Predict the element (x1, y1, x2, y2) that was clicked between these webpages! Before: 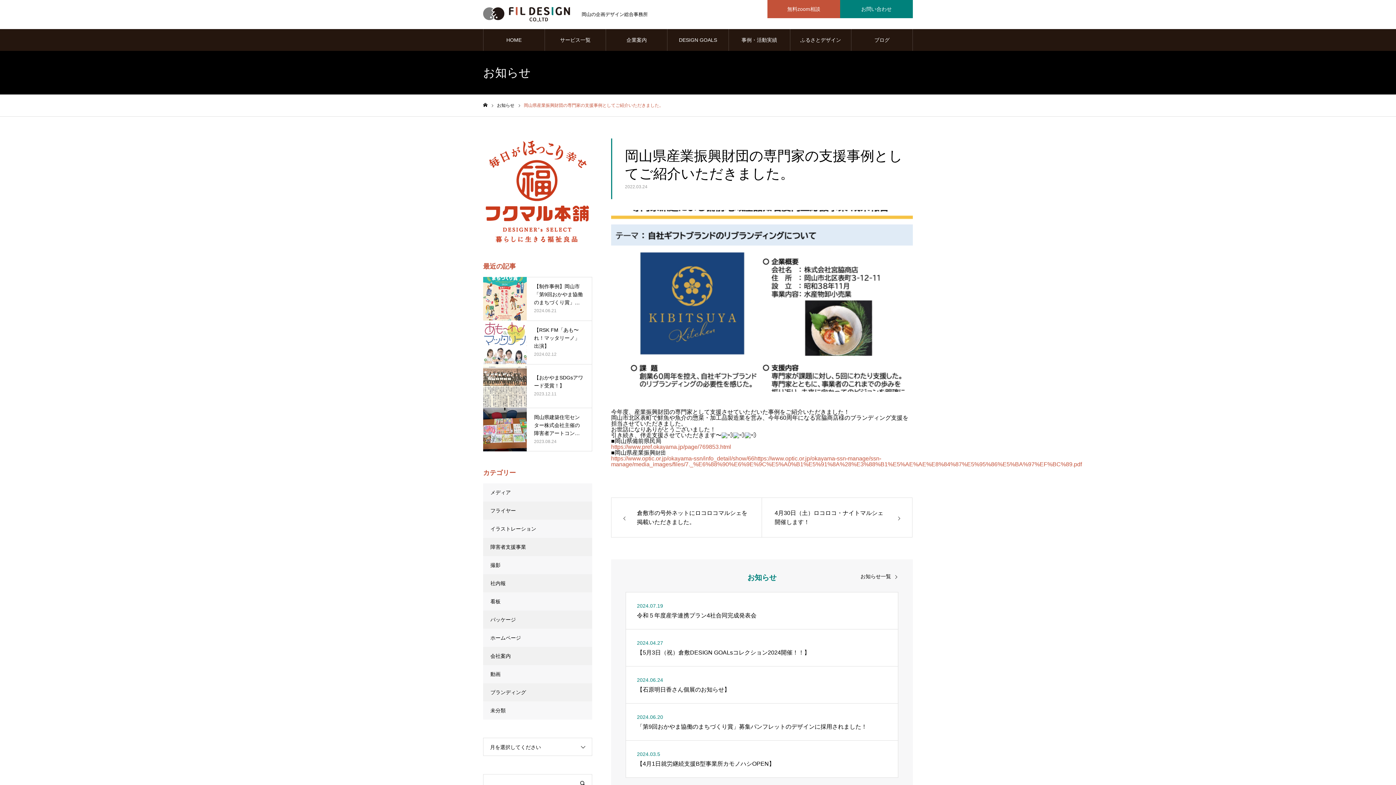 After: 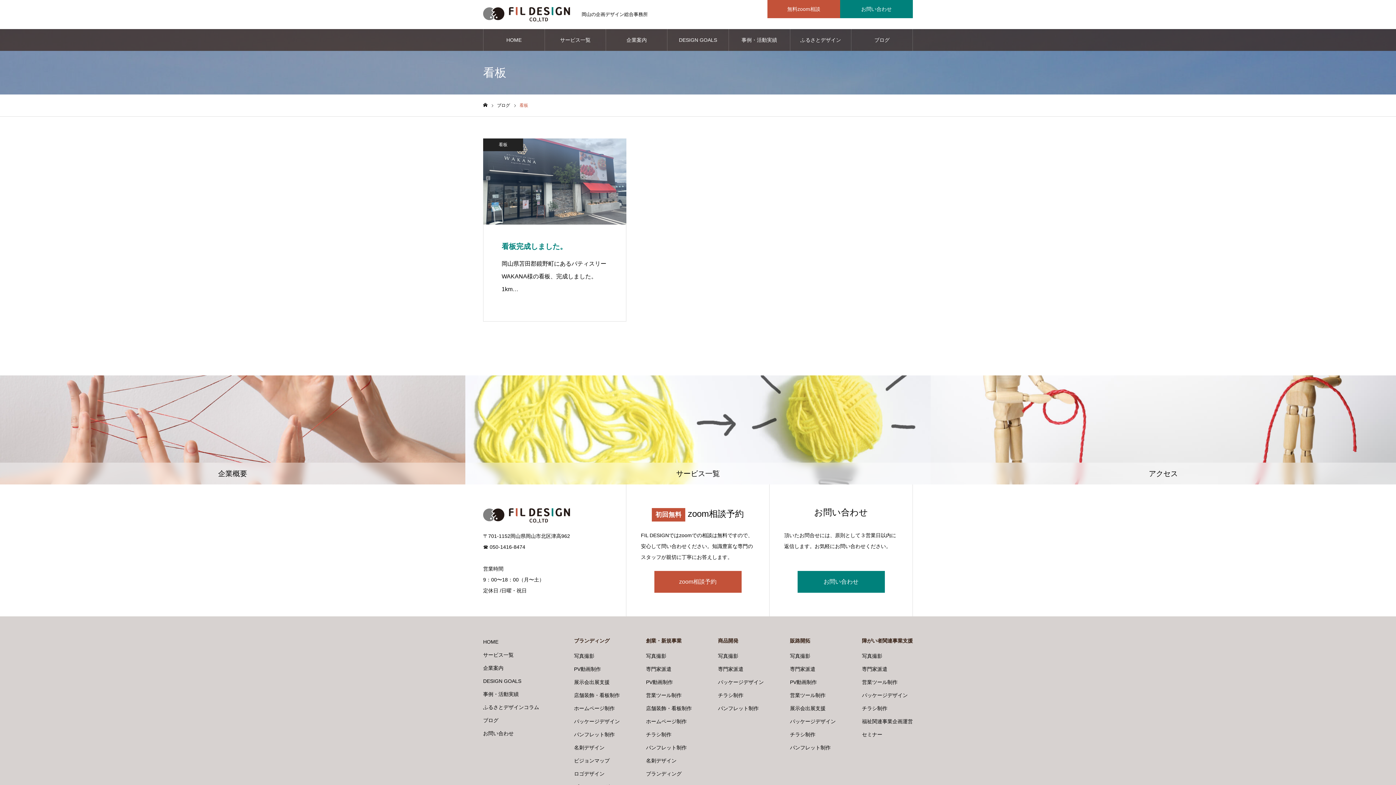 Action: label: 看板 bbox: (483, 592, 592, 610)